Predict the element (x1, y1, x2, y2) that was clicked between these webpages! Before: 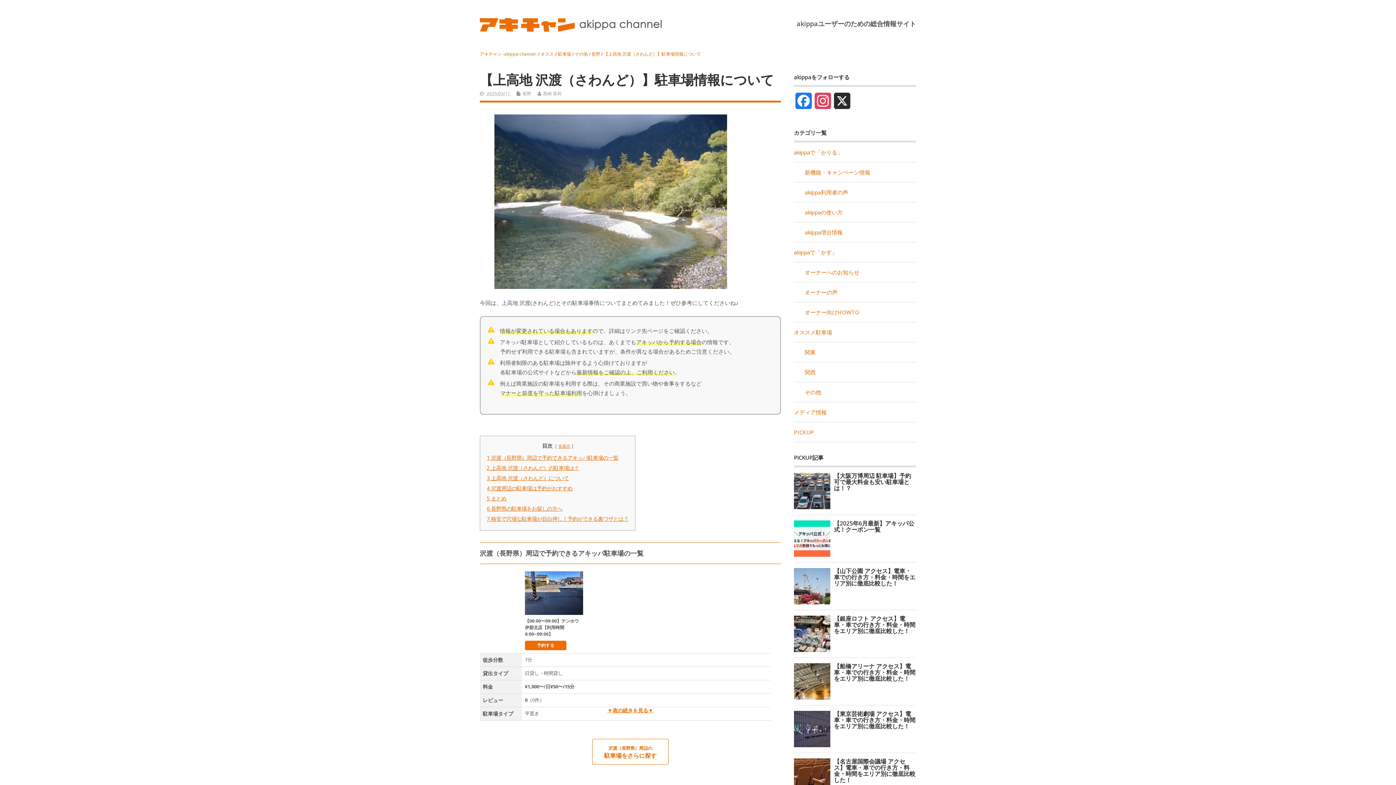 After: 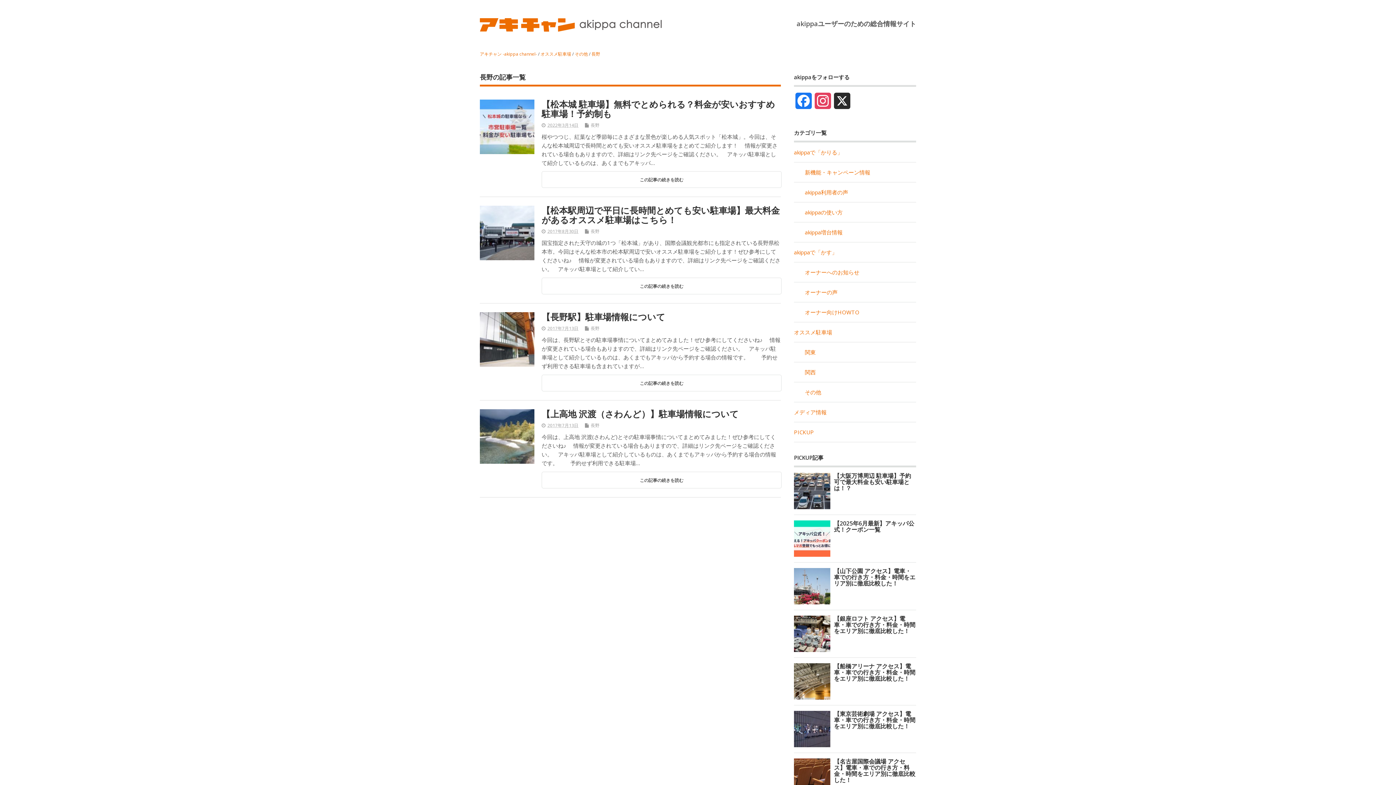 Action: bbox: (591, 50, 600, 56) label: 長野